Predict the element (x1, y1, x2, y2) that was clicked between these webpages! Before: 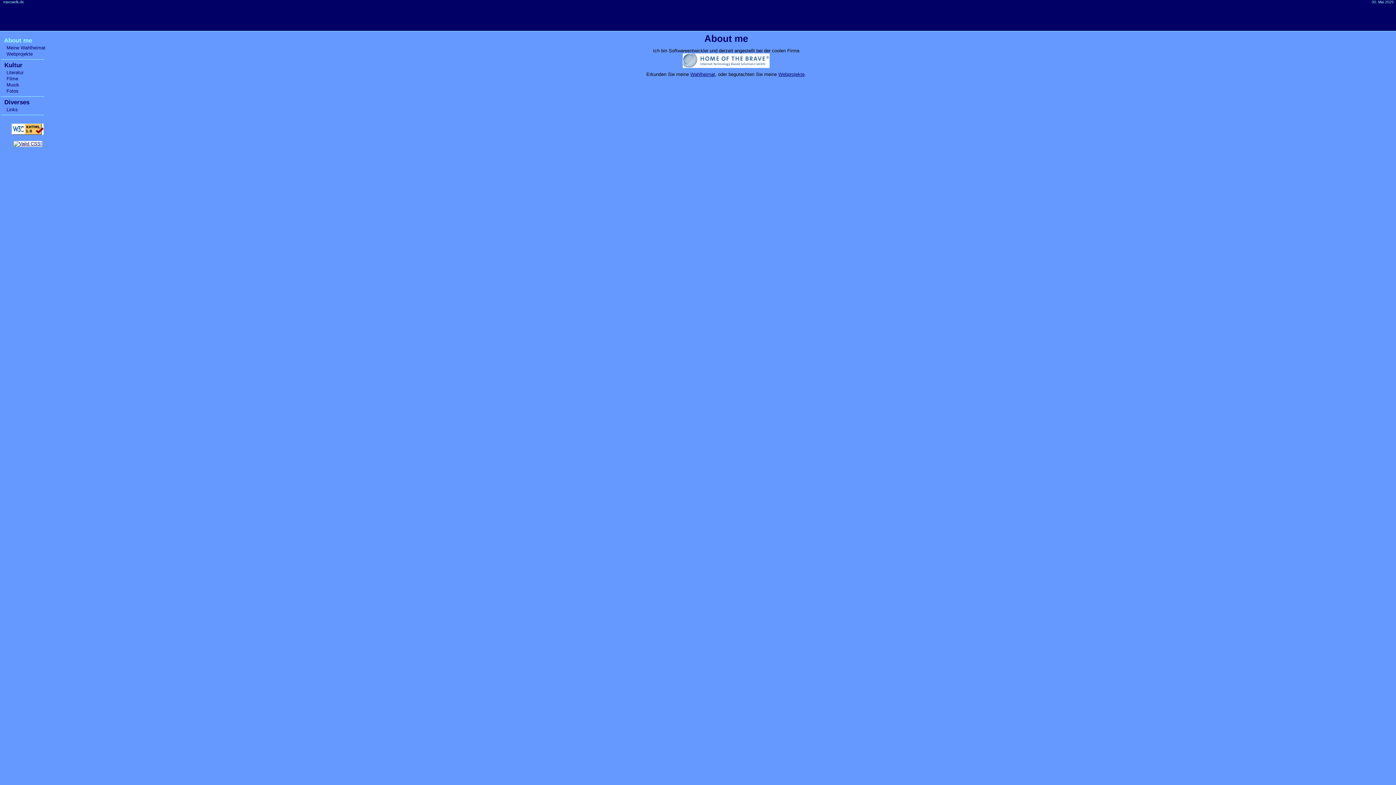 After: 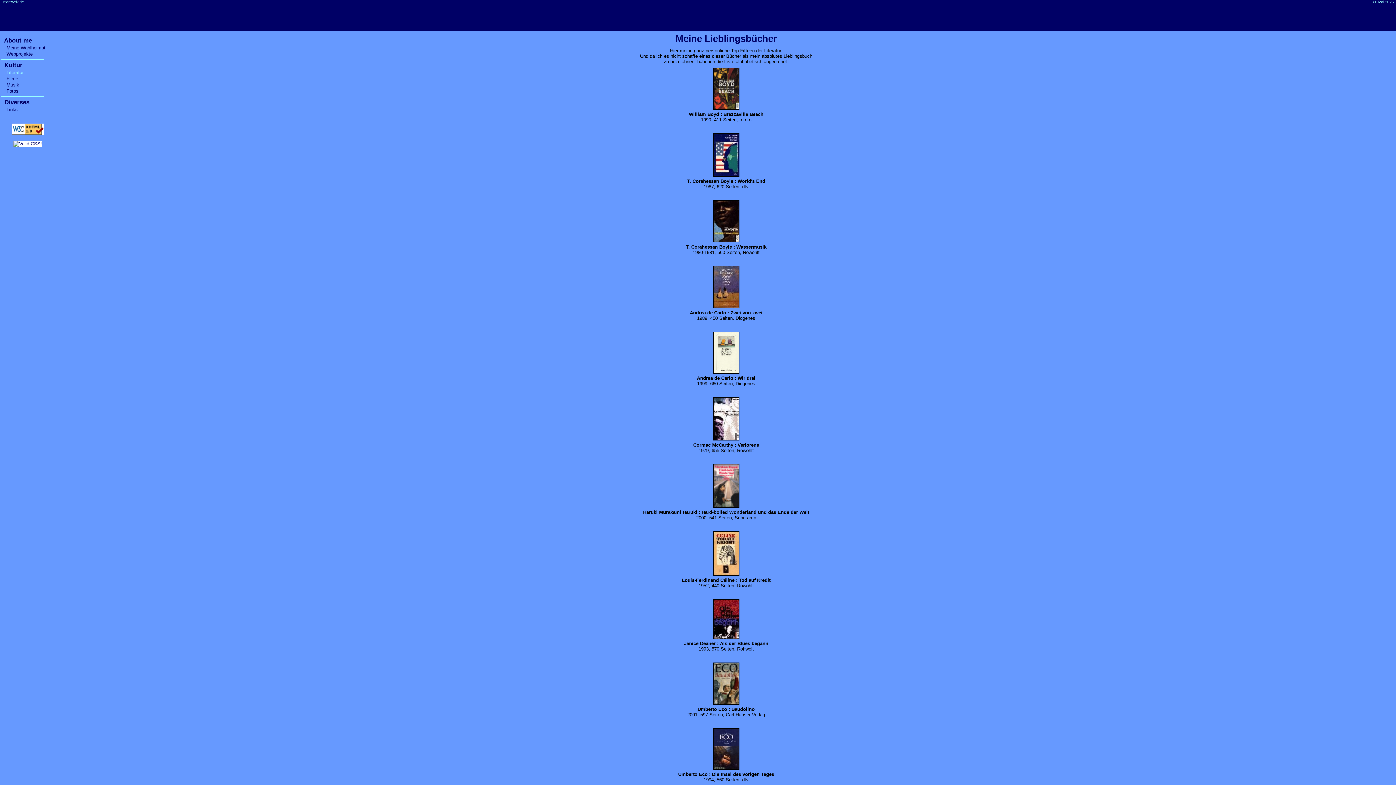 Action: bbox: (0, 69, 54, 75) label:     Literatur